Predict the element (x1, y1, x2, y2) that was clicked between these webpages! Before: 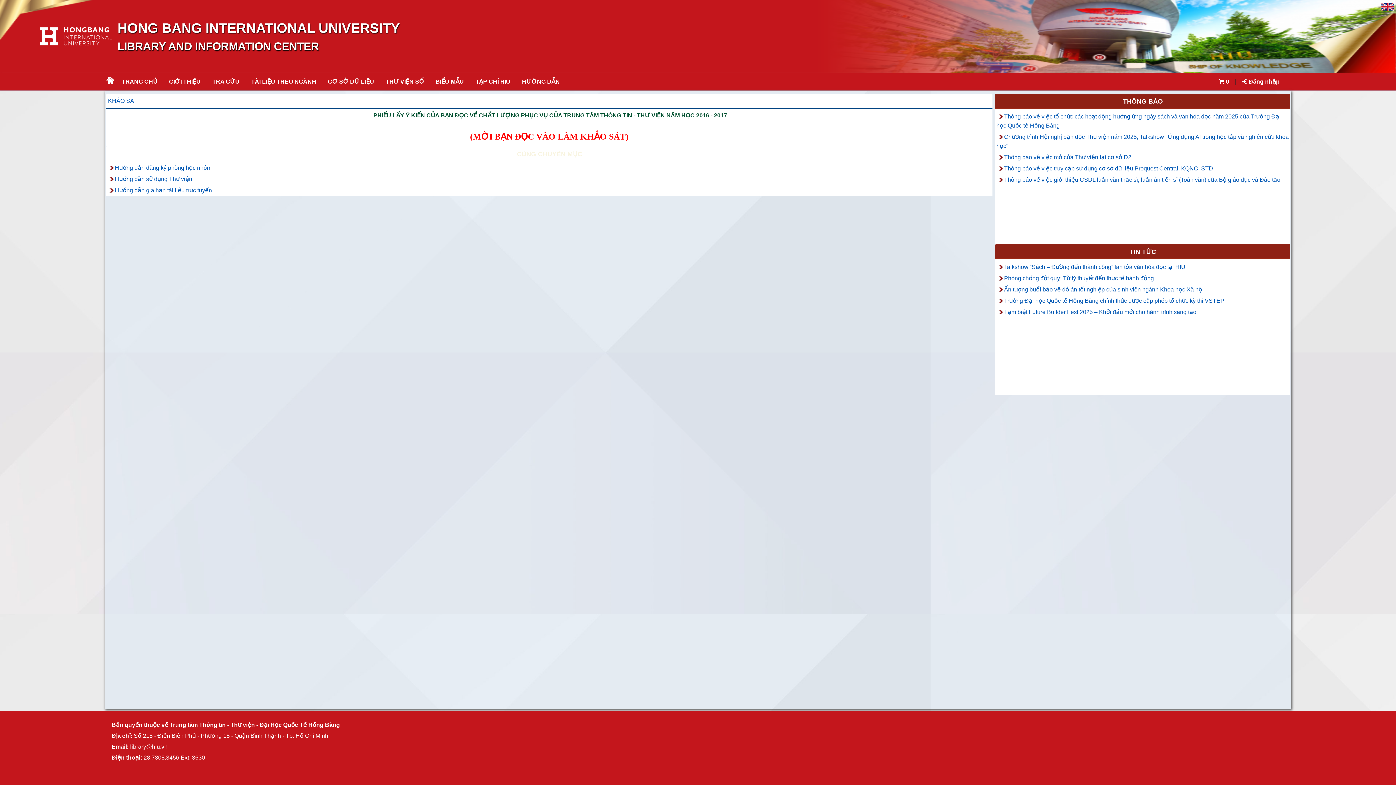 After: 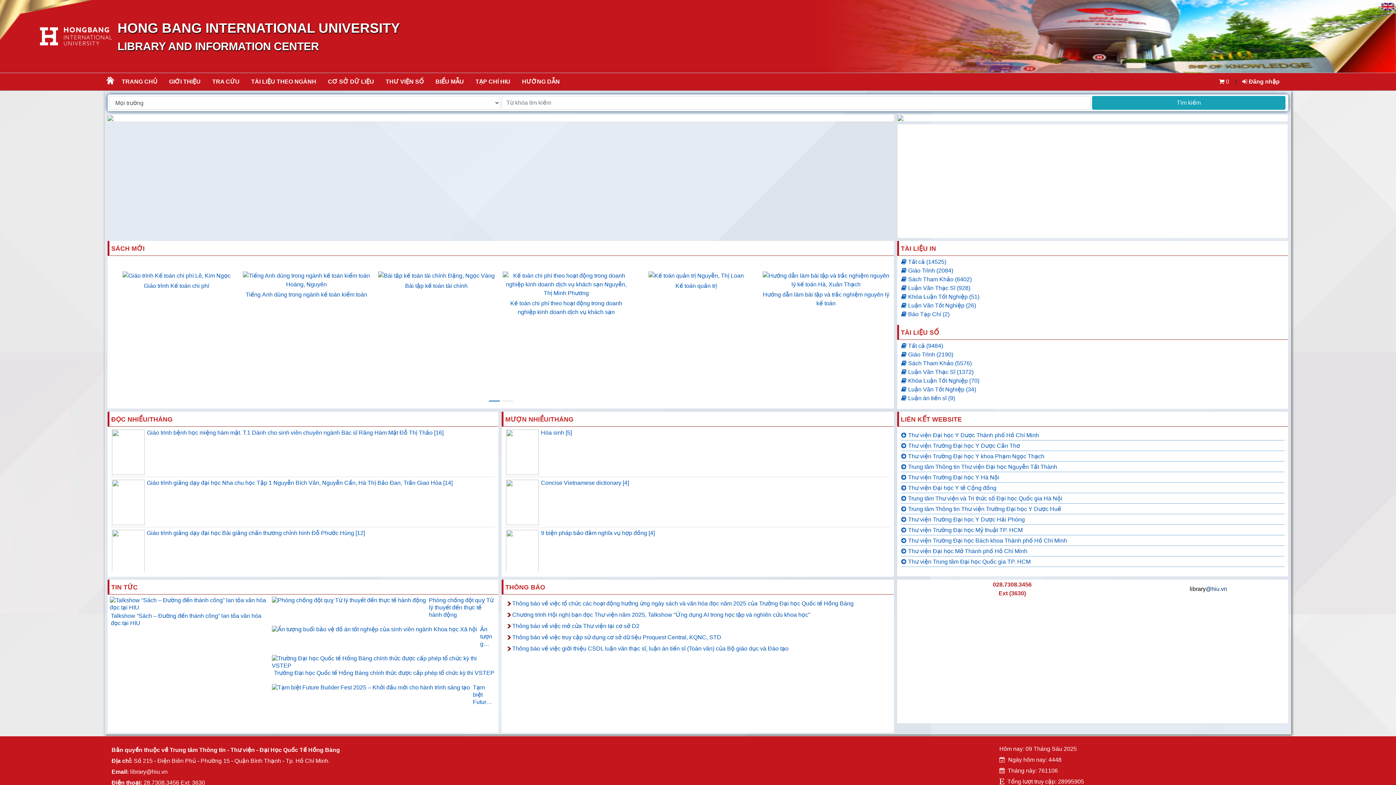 Action: bbox: (322, 73, 374, 90) label: CƠ SỞ DỮ LIỆU